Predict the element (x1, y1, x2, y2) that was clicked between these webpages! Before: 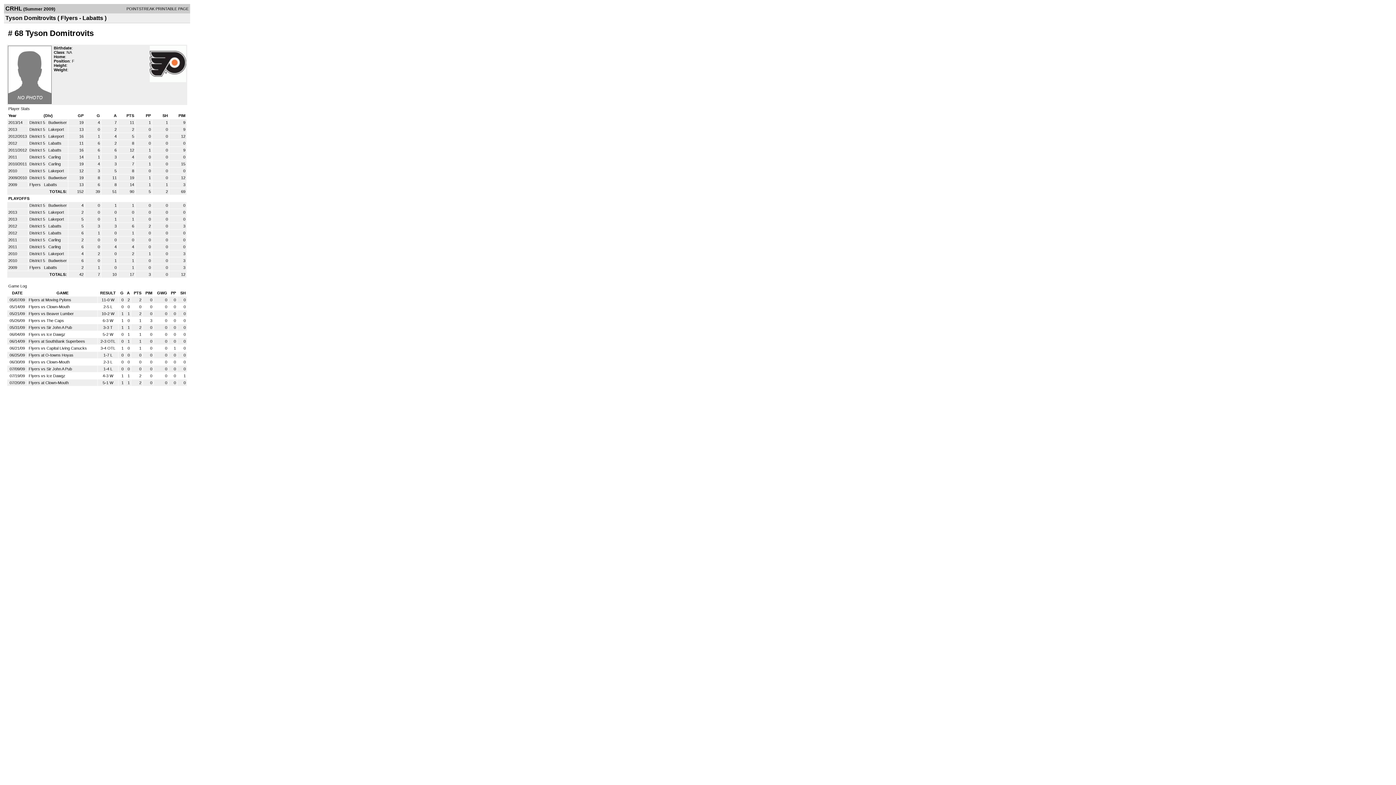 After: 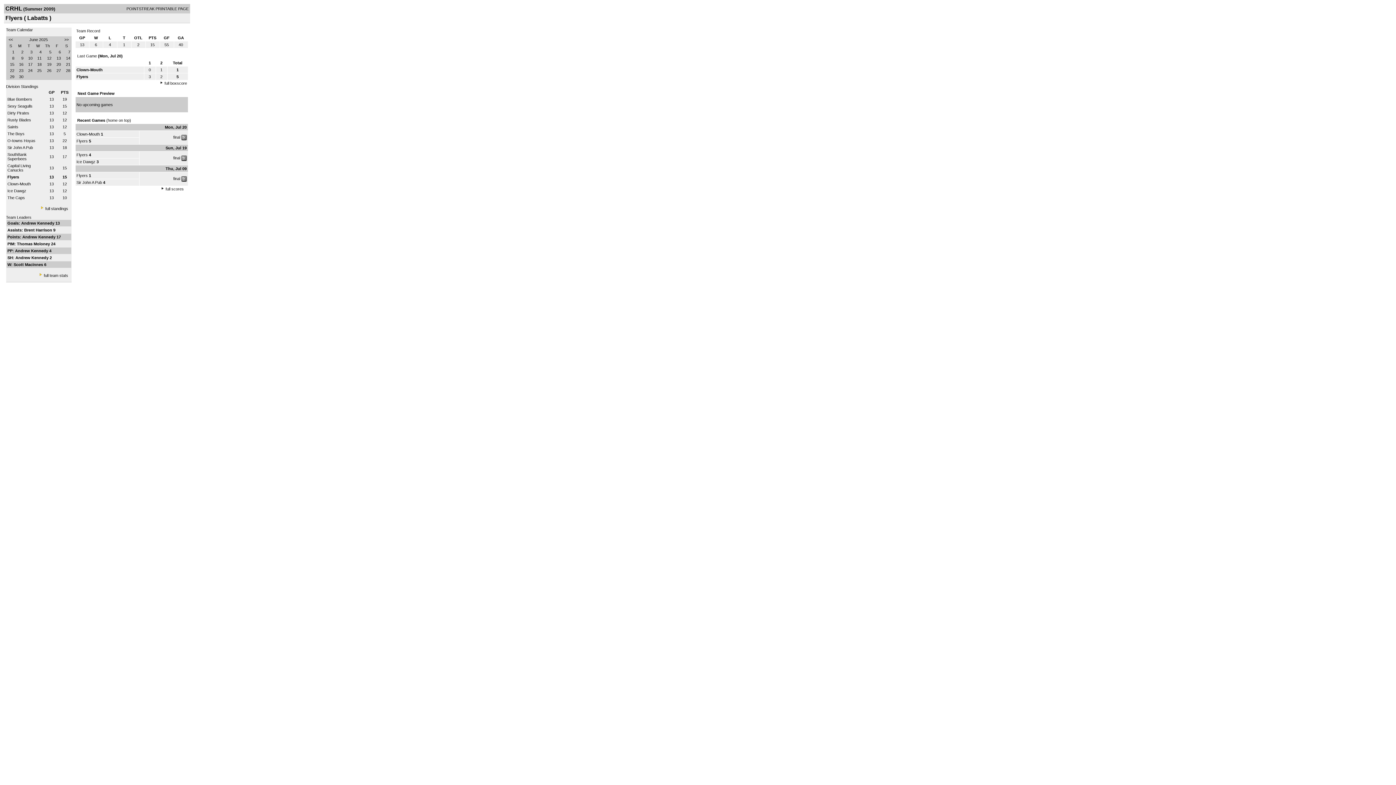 Action: bbox: (29, 182, 41, 186) label: Flyers 